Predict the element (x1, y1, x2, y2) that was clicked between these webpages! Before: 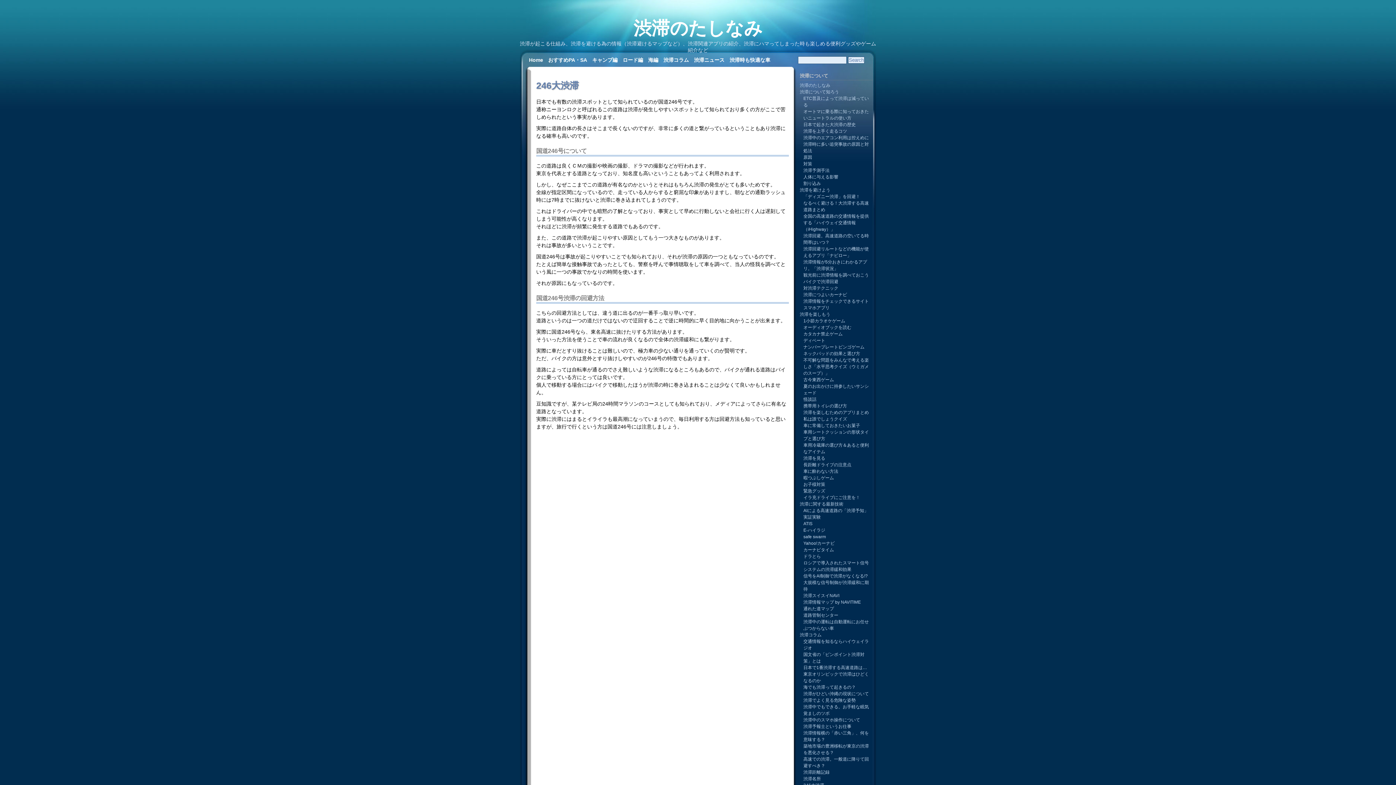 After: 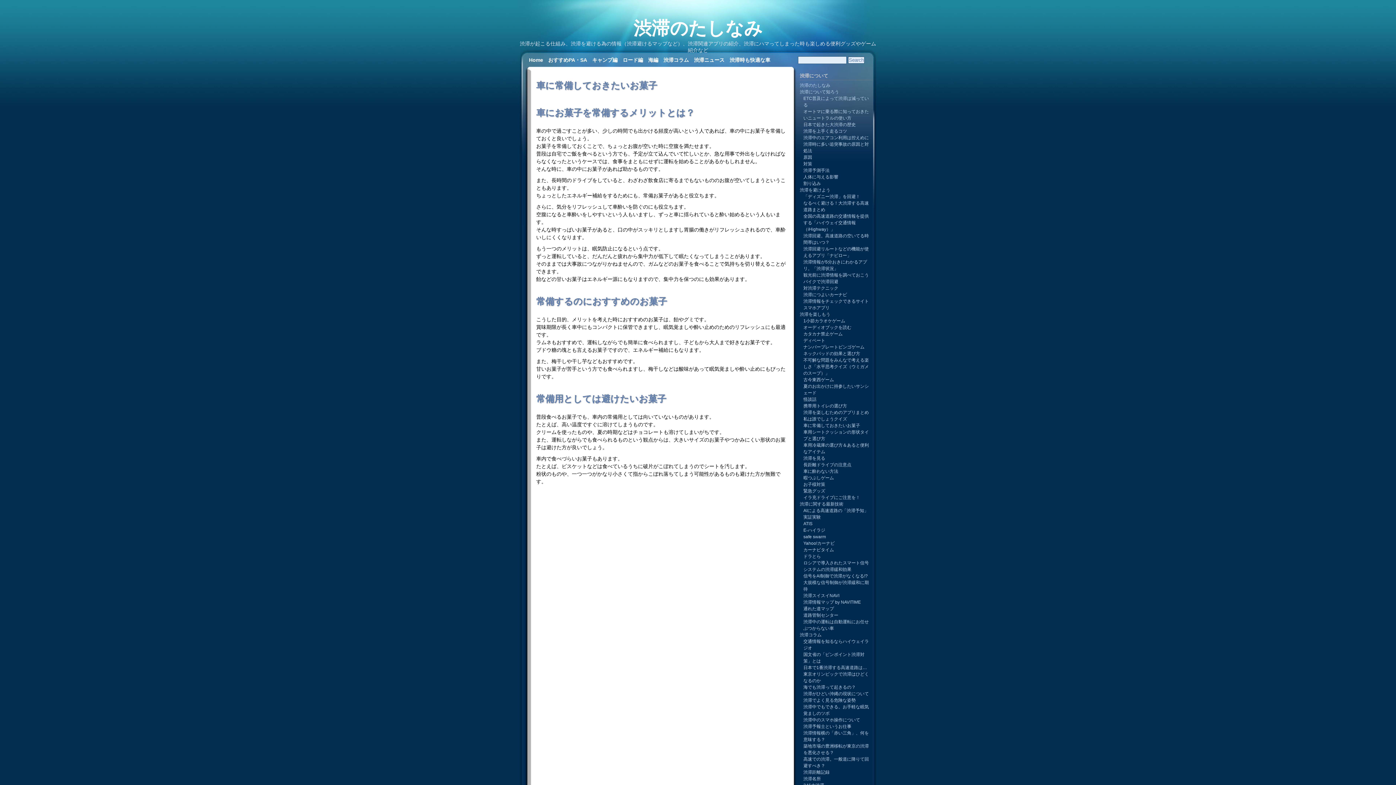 Action: label: 車に常備しておきたいお菓子 bbox: (803, 423, 860, 428)